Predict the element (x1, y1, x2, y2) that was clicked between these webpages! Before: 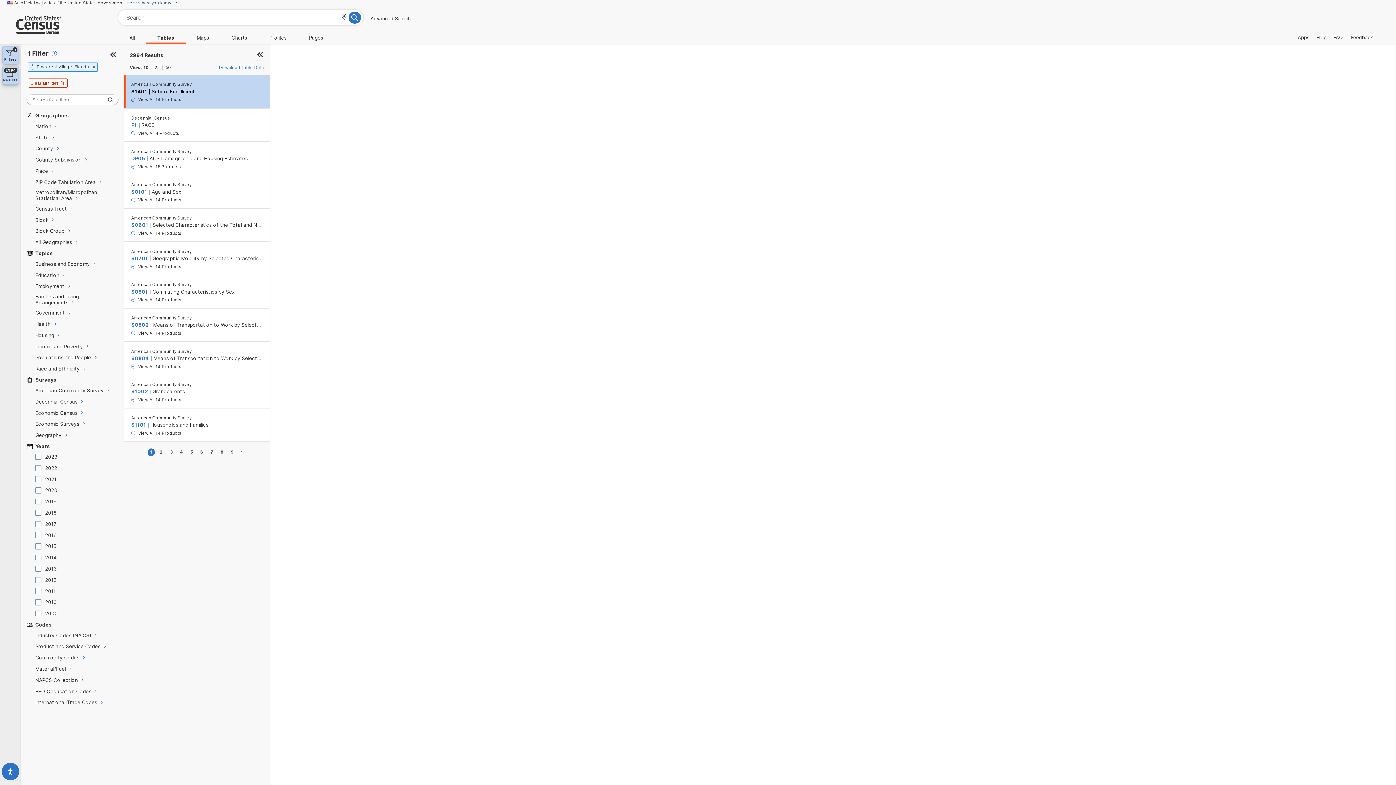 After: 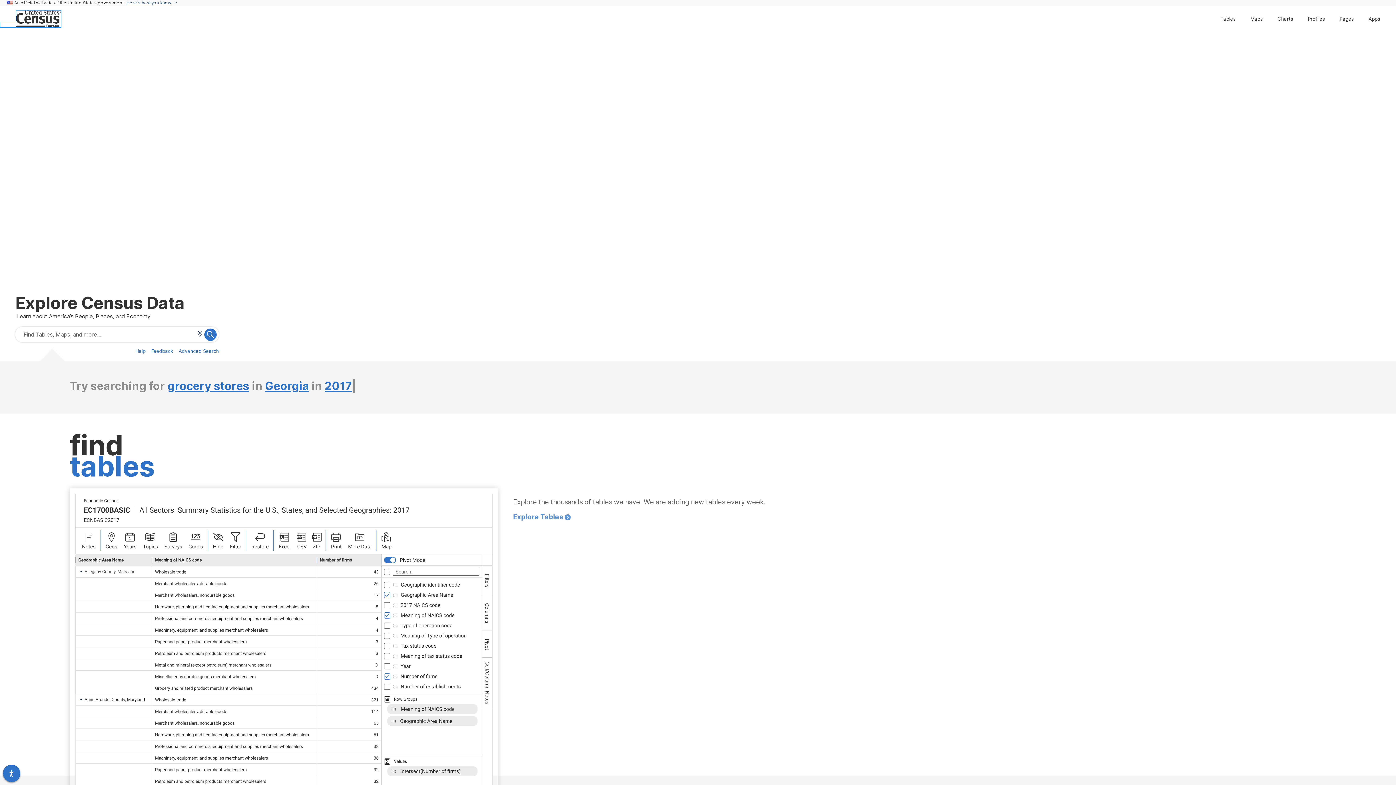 Action: bbox: (0, 27, 61, 33)